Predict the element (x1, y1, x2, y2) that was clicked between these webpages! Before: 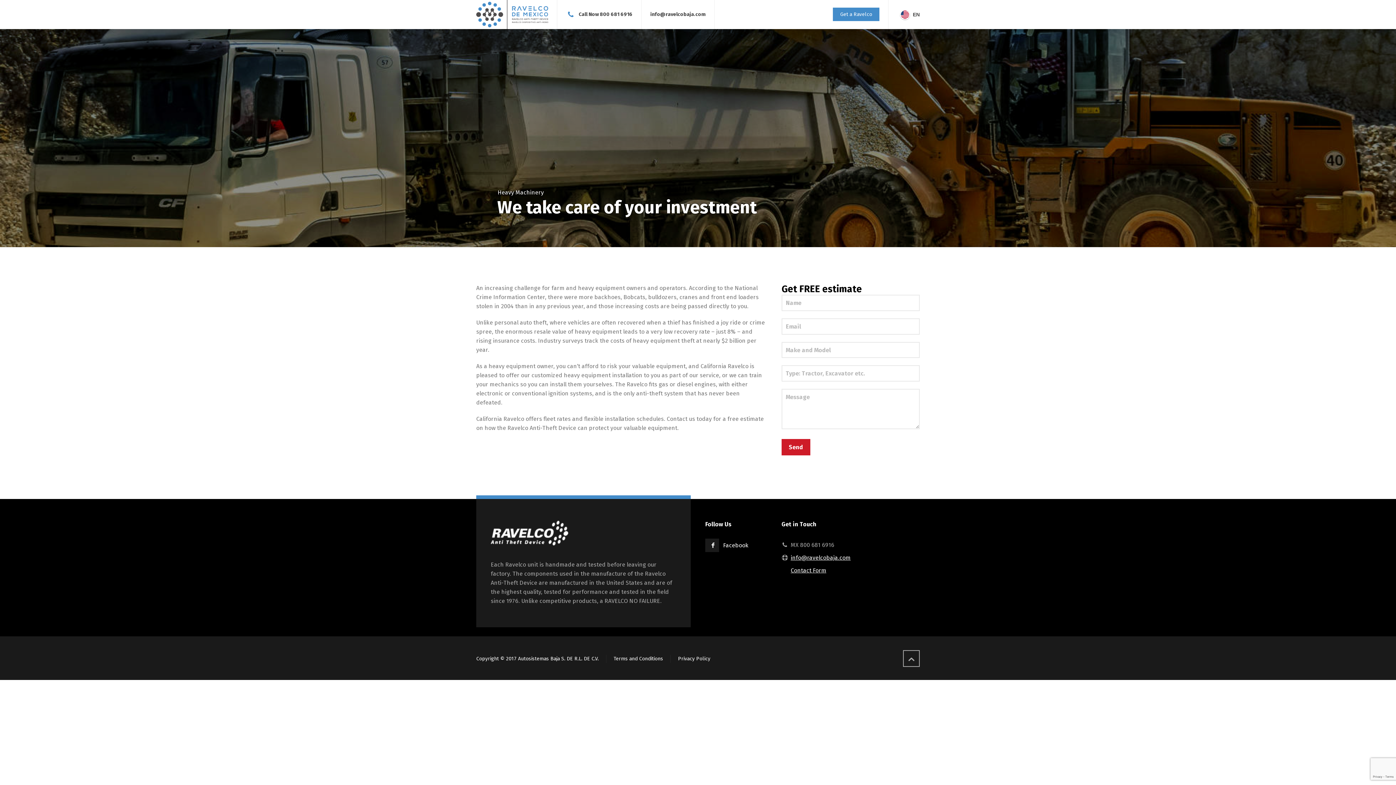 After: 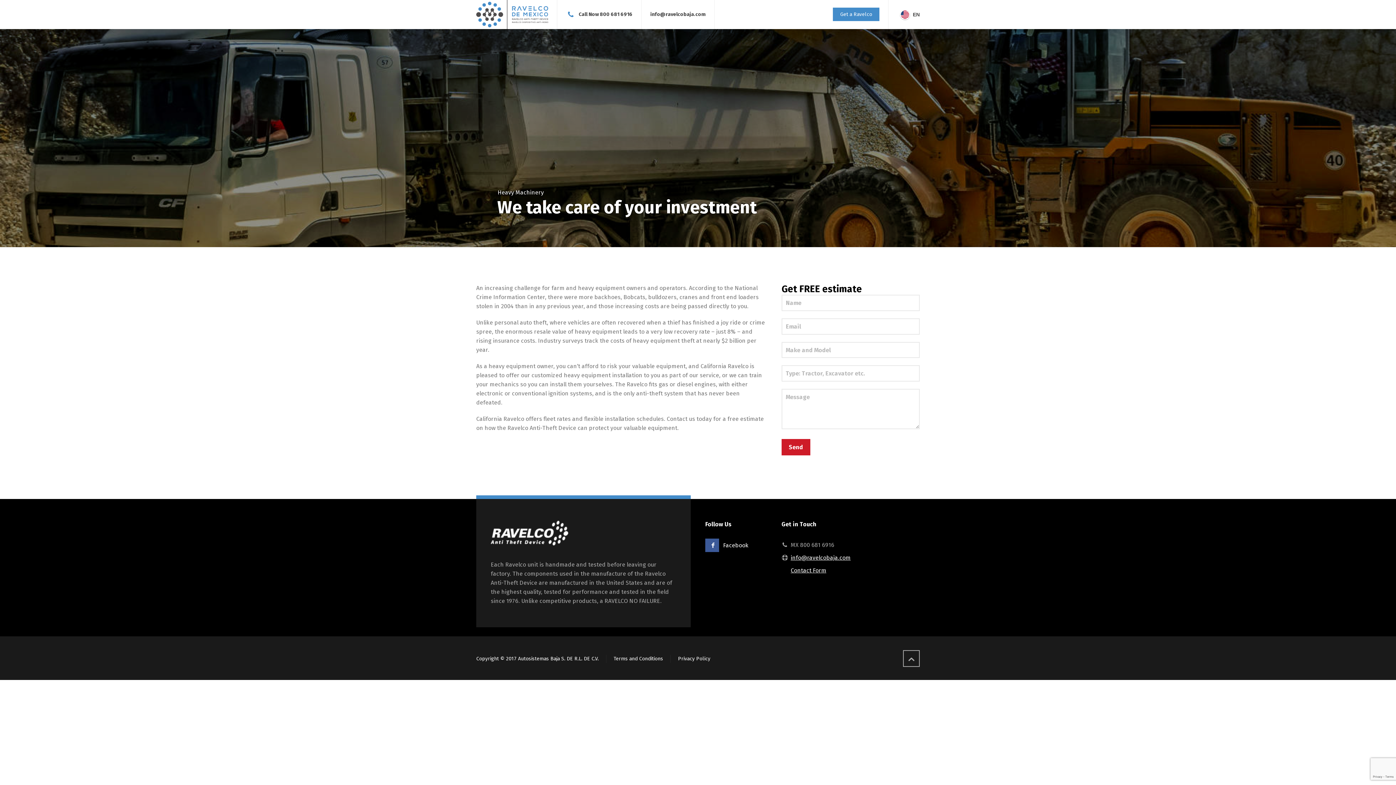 Action: bbox: (705, 538, 752, 552) label: Facebook